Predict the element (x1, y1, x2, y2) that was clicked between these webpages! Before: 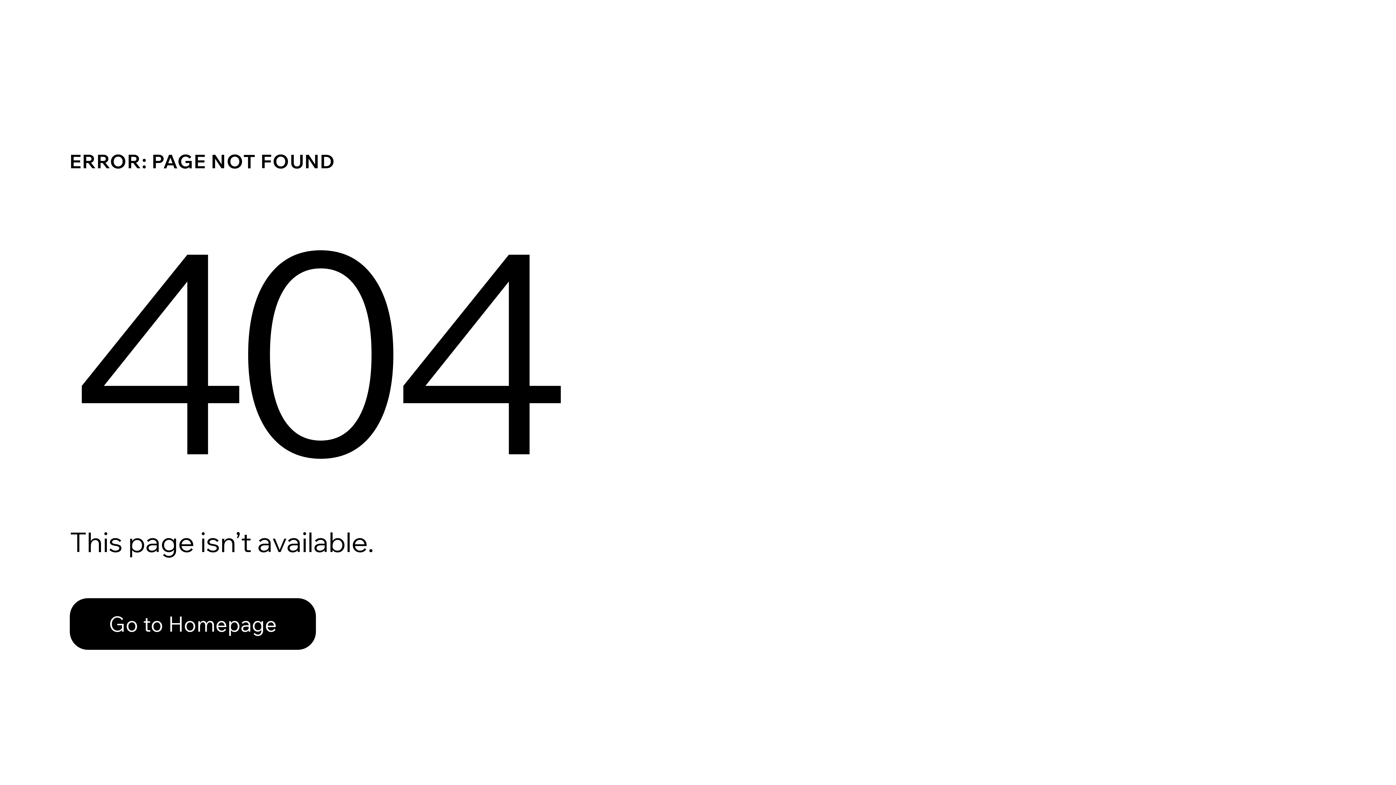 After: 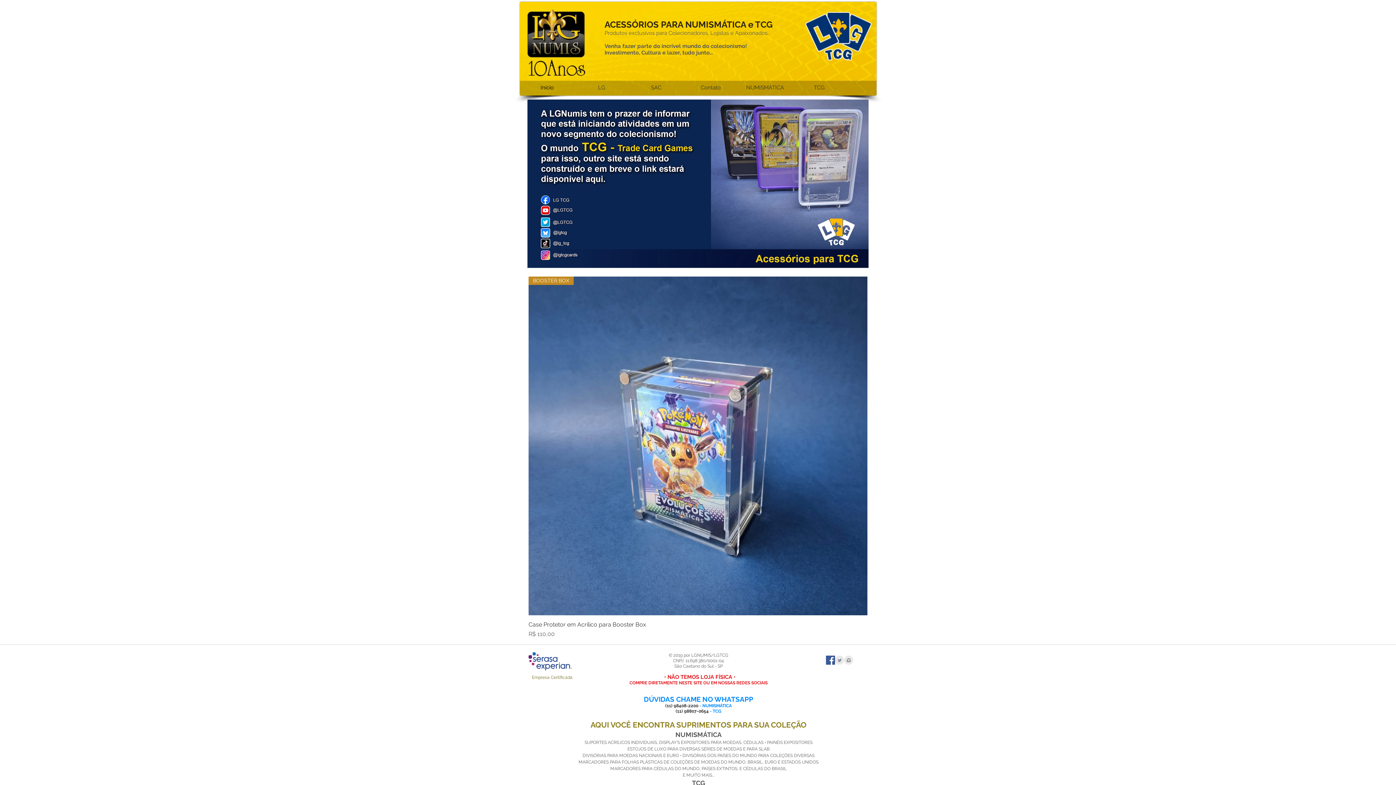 Action: label: Go to Homepage bbox: (69, 582, 768, 659)